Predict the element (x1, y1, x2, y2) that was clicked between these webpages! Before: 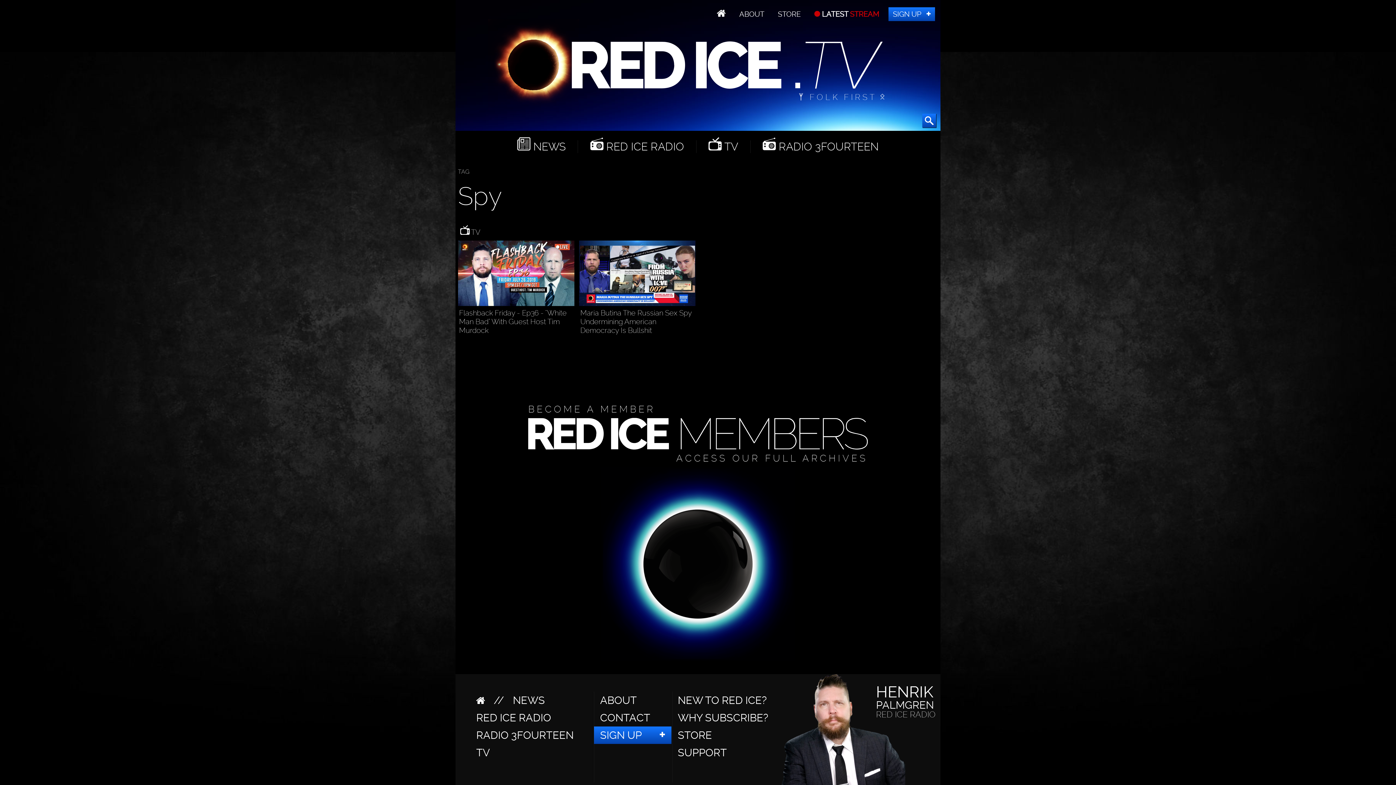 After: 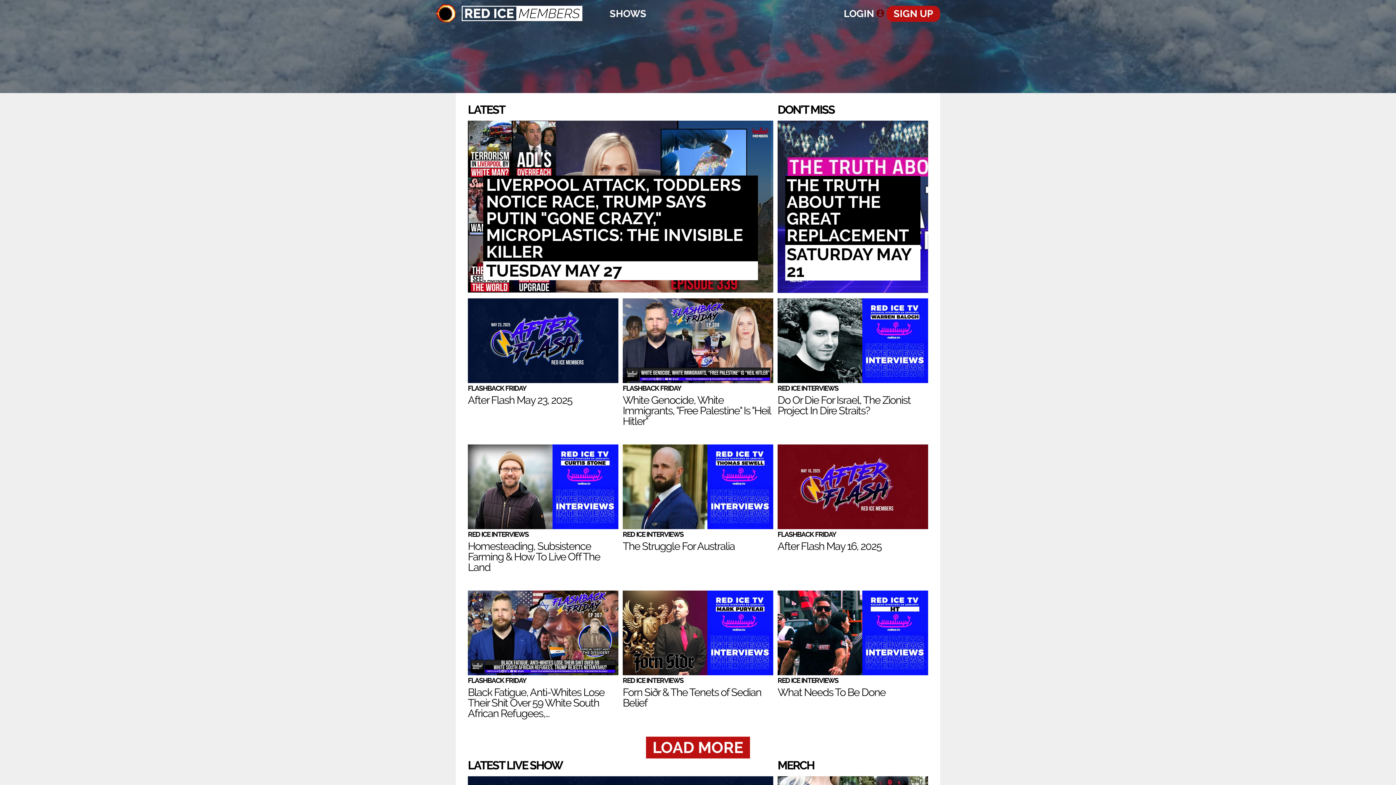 Action: label: BECOME A MEMBER

RED ICE MEMBERS

ACCESS OUR FULL ARCHIVES bbox: (455, 392, 940, 674)